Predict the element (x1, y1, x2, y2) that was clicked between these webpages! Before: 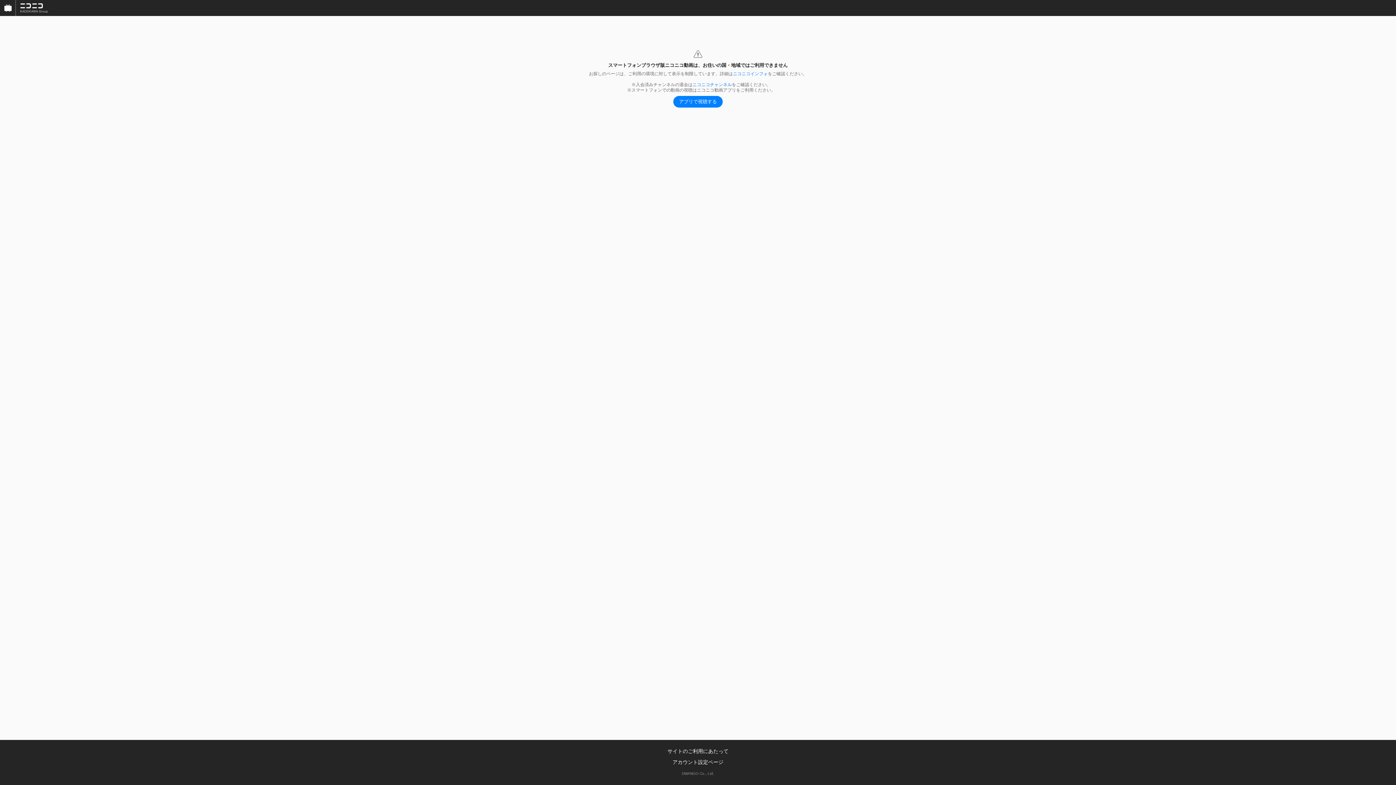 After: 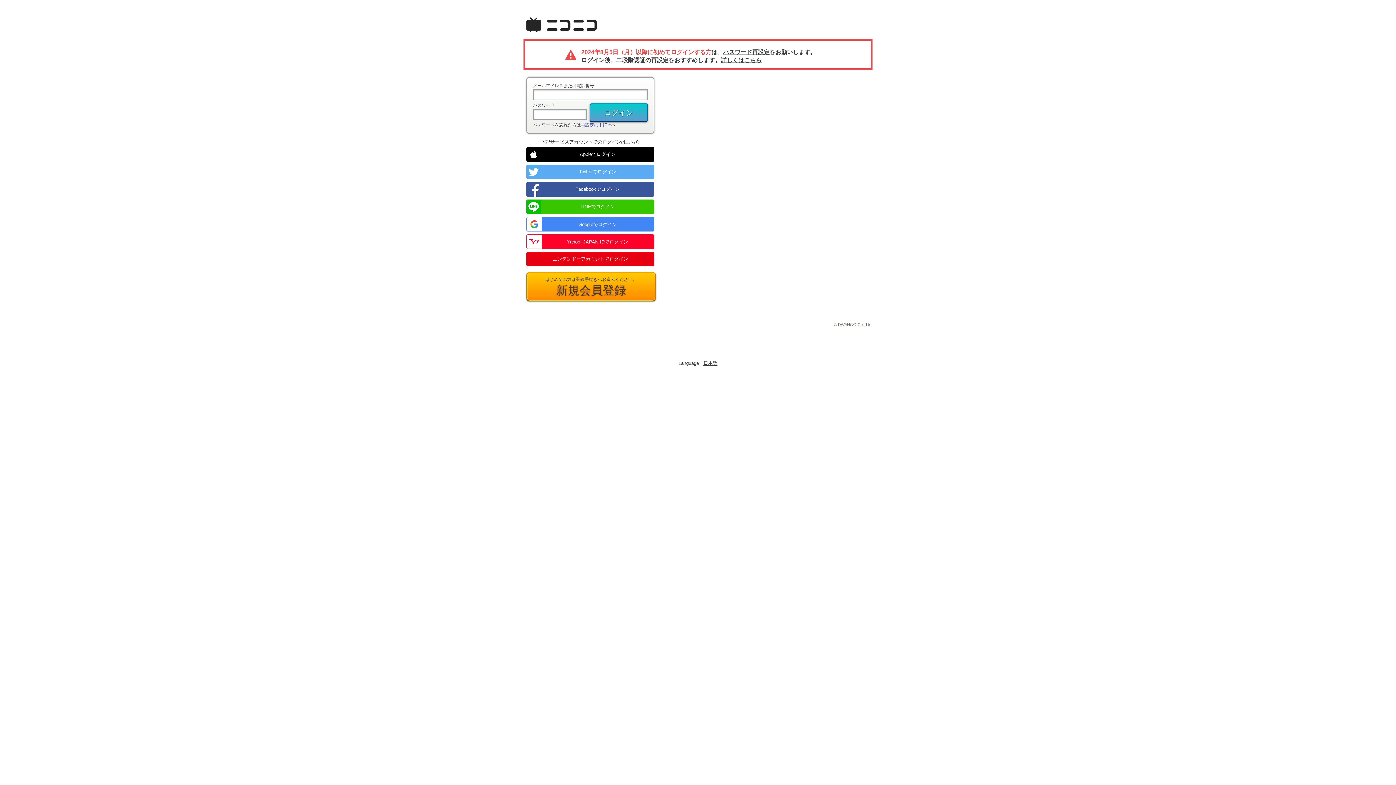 Action: bbox: (672, 759, 723, 765) label: アカウント設定ページ